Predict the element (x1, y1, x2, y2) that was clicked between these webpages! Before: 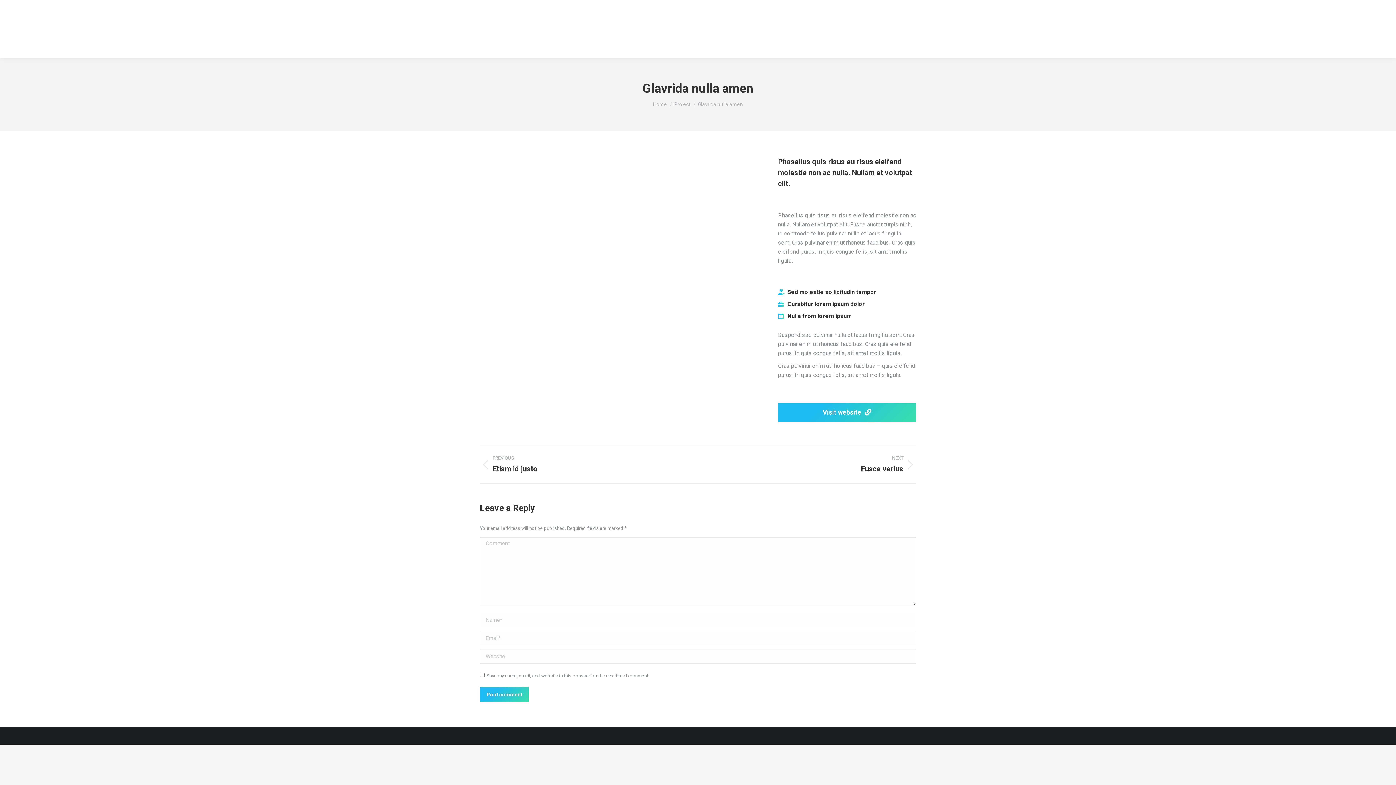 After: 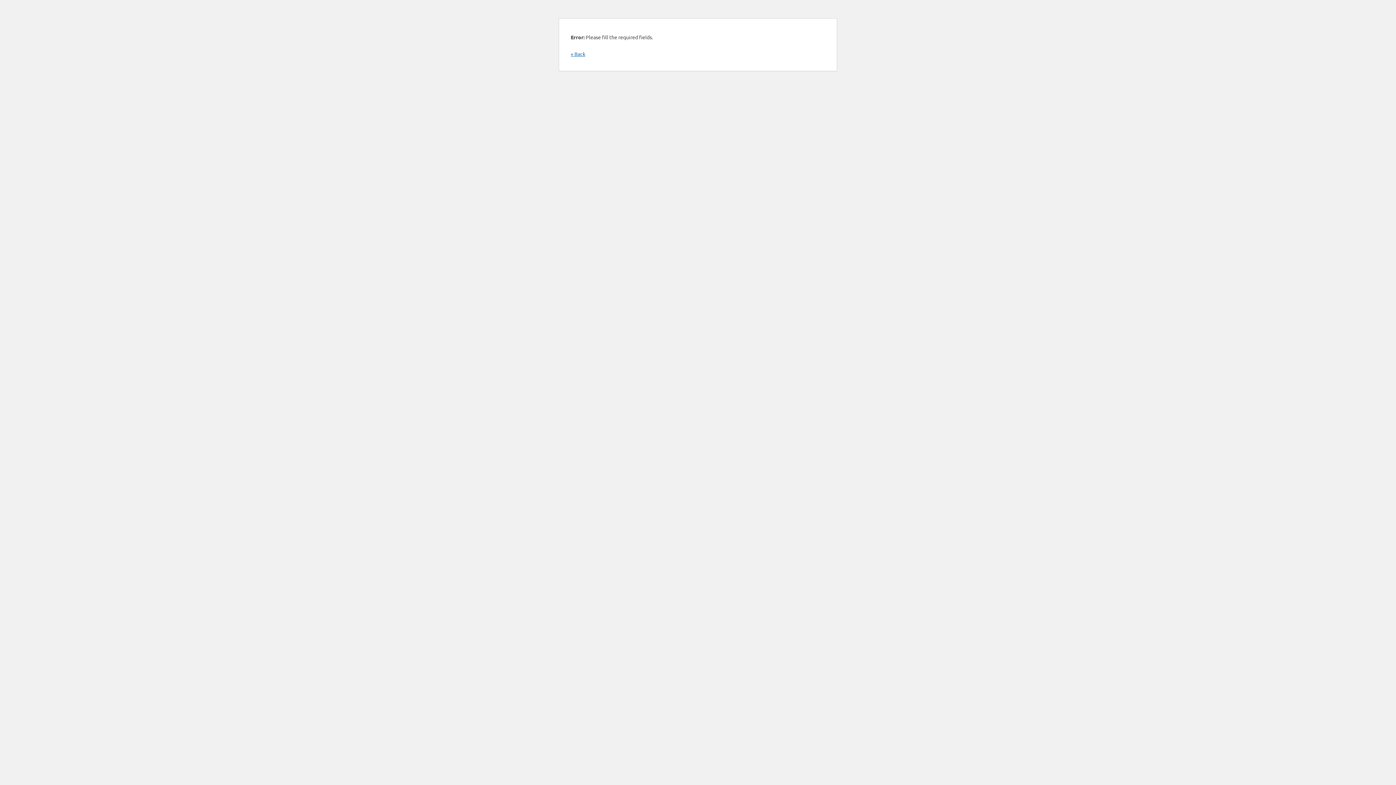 Action: bbox: (480, 687, 529, 702) label: Post comment